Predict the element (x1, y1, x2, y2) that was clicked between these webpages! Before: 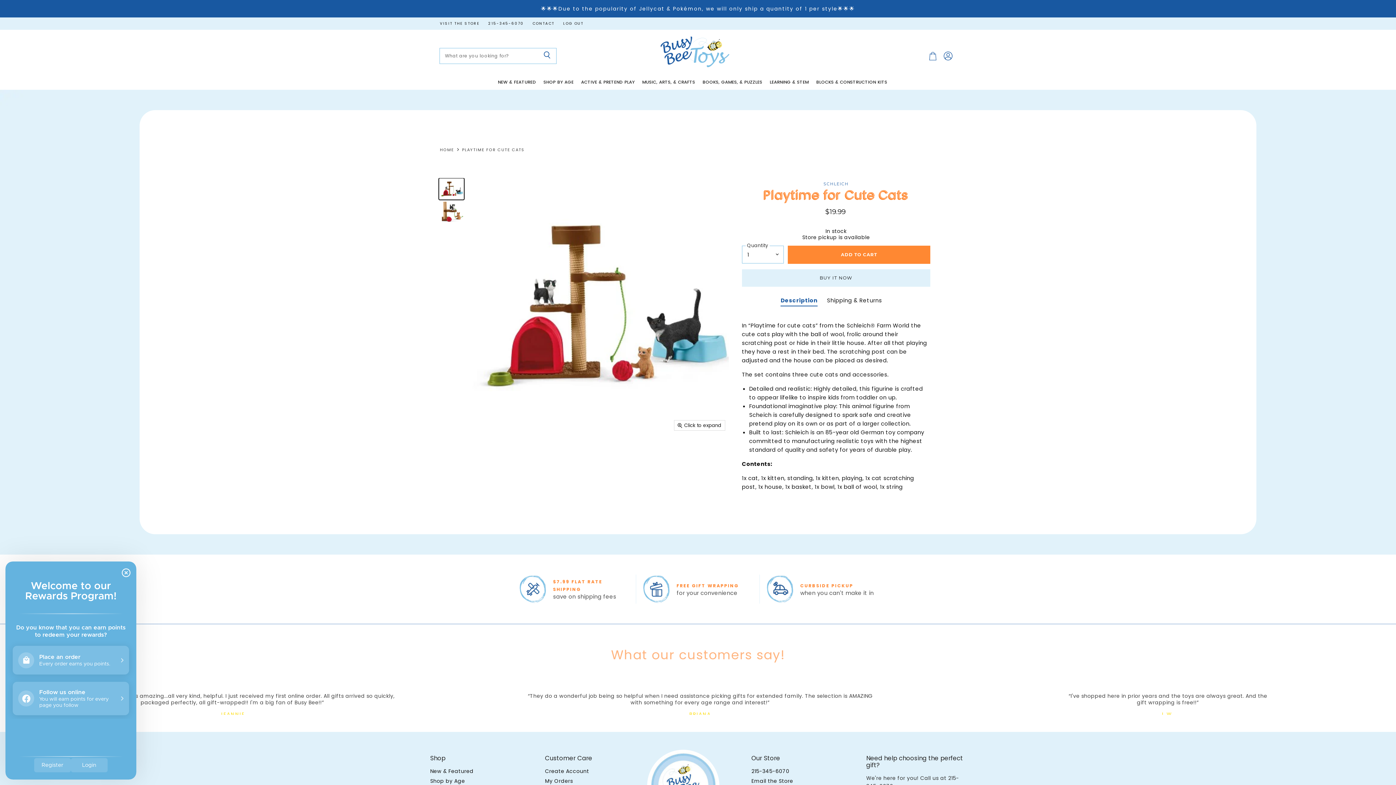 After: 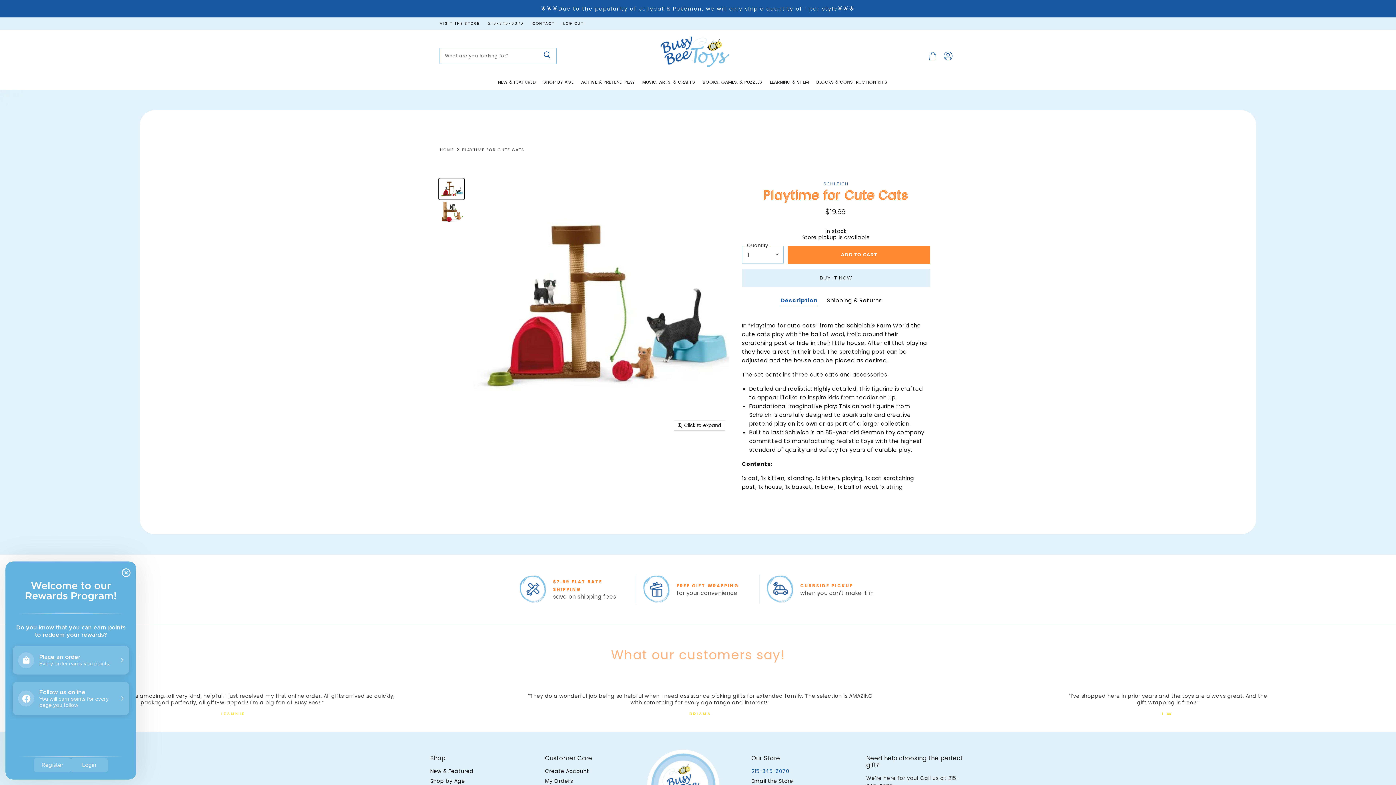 Action: bbox: (751, 767, 789, 775) label: 215-345-6070